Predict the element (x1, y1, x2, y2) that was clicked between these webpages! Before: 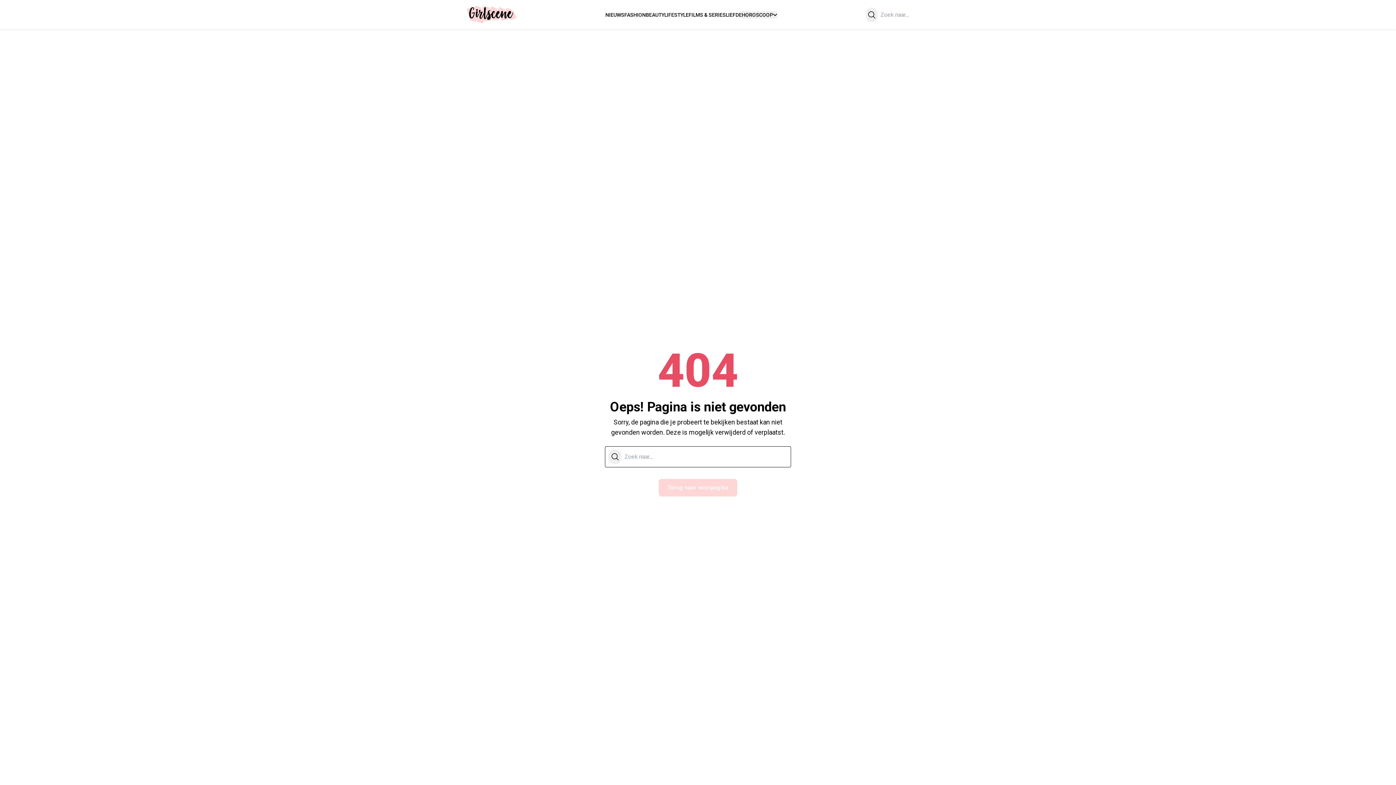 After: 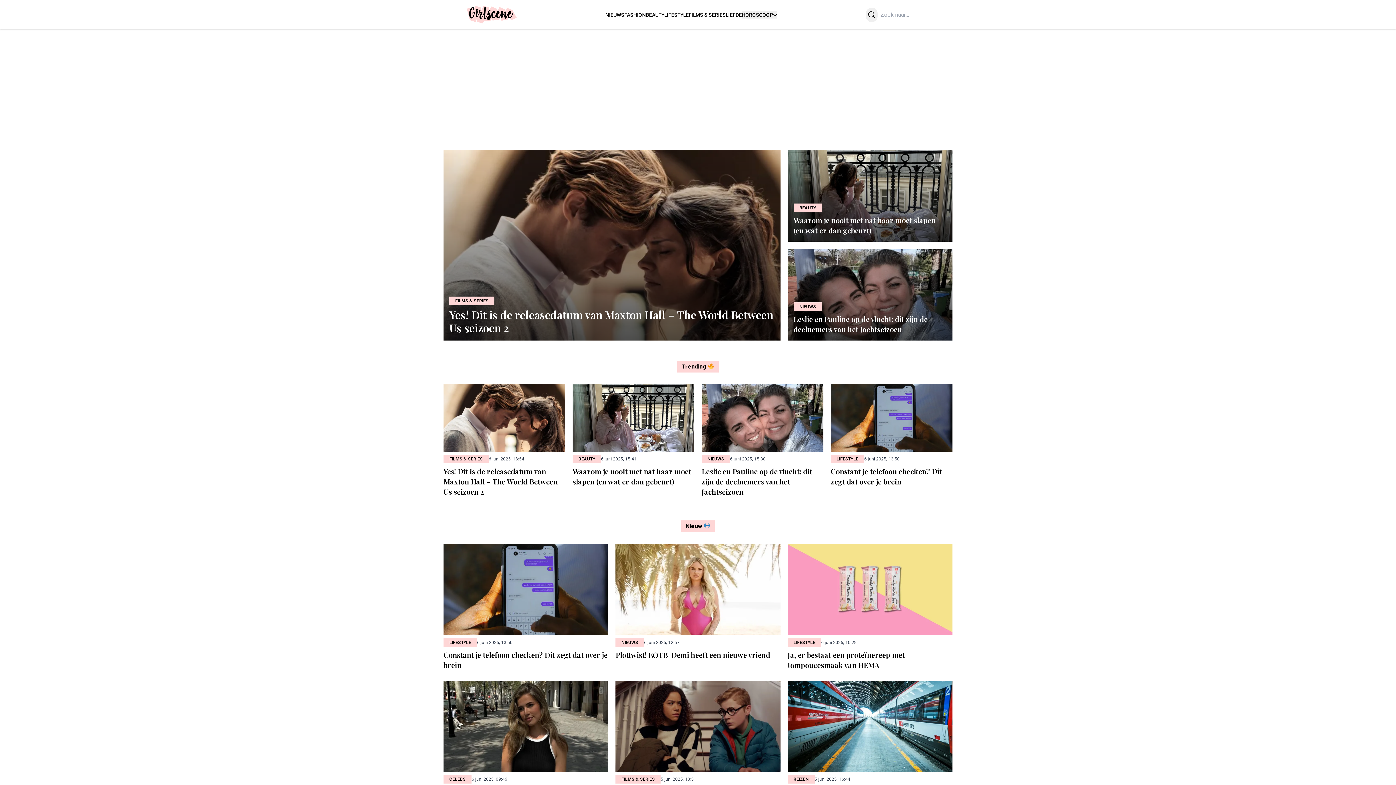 Action: label: Girlscene bbox: (466, 5, 517, 23)